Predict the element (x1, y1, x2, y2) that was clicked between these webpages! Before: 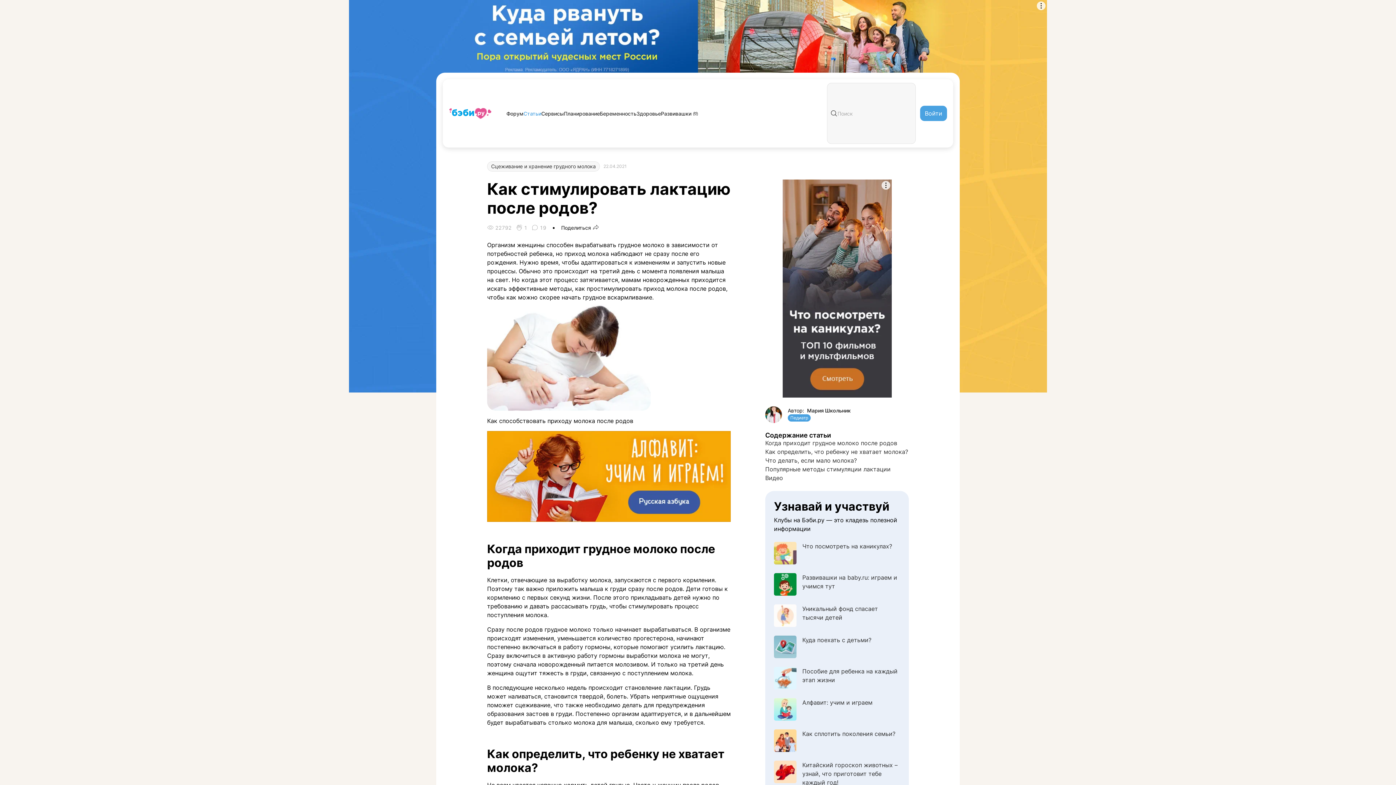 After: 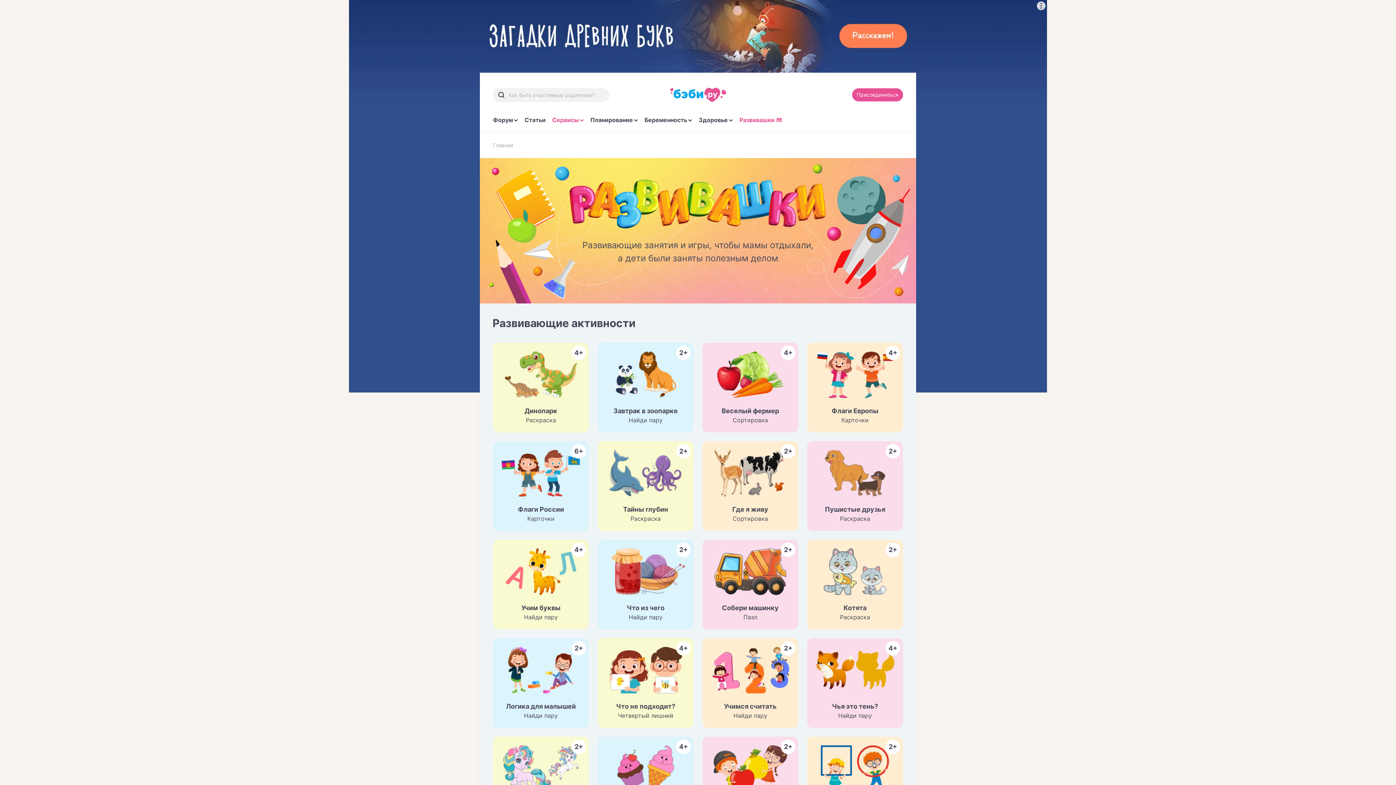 Action: bbox: (661, 110, 698, 116) label: Развивашки 🎮